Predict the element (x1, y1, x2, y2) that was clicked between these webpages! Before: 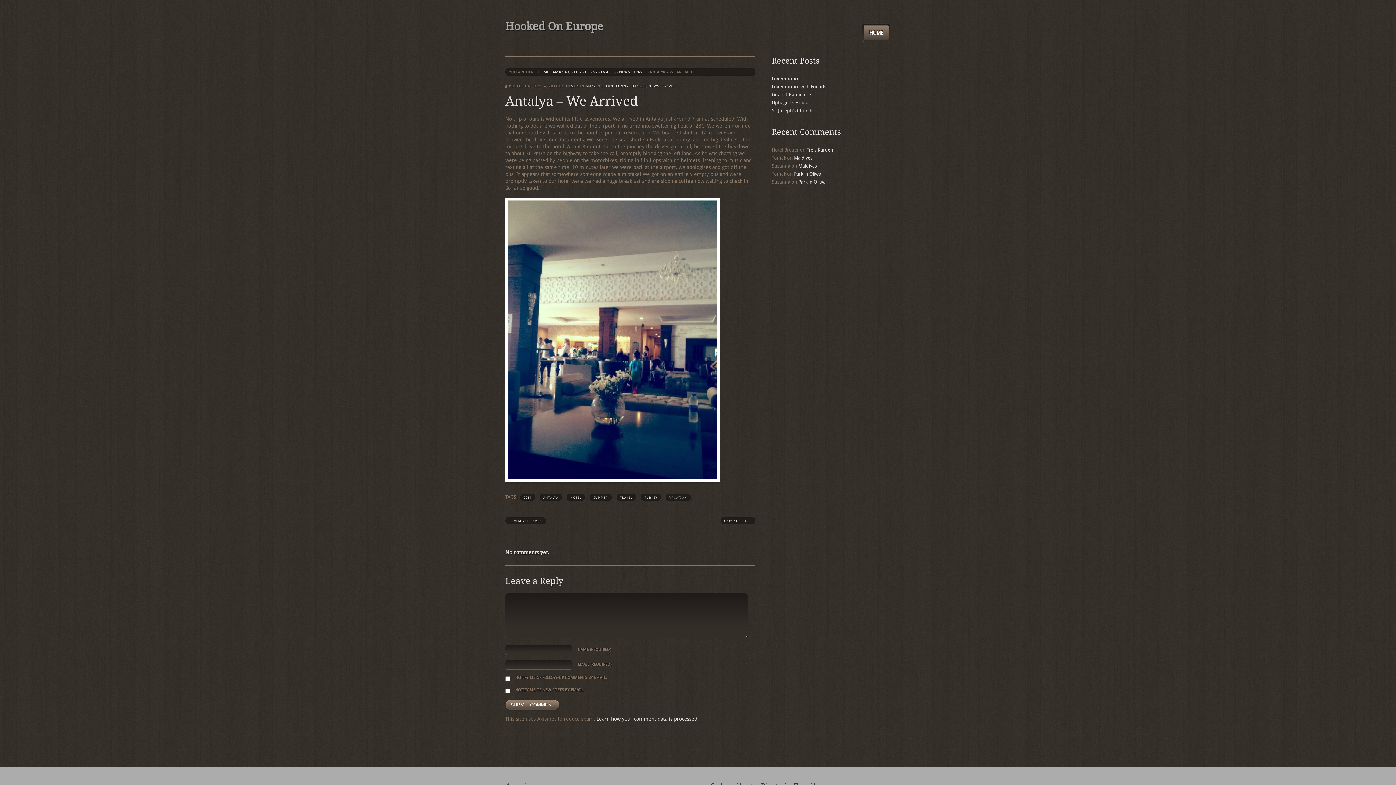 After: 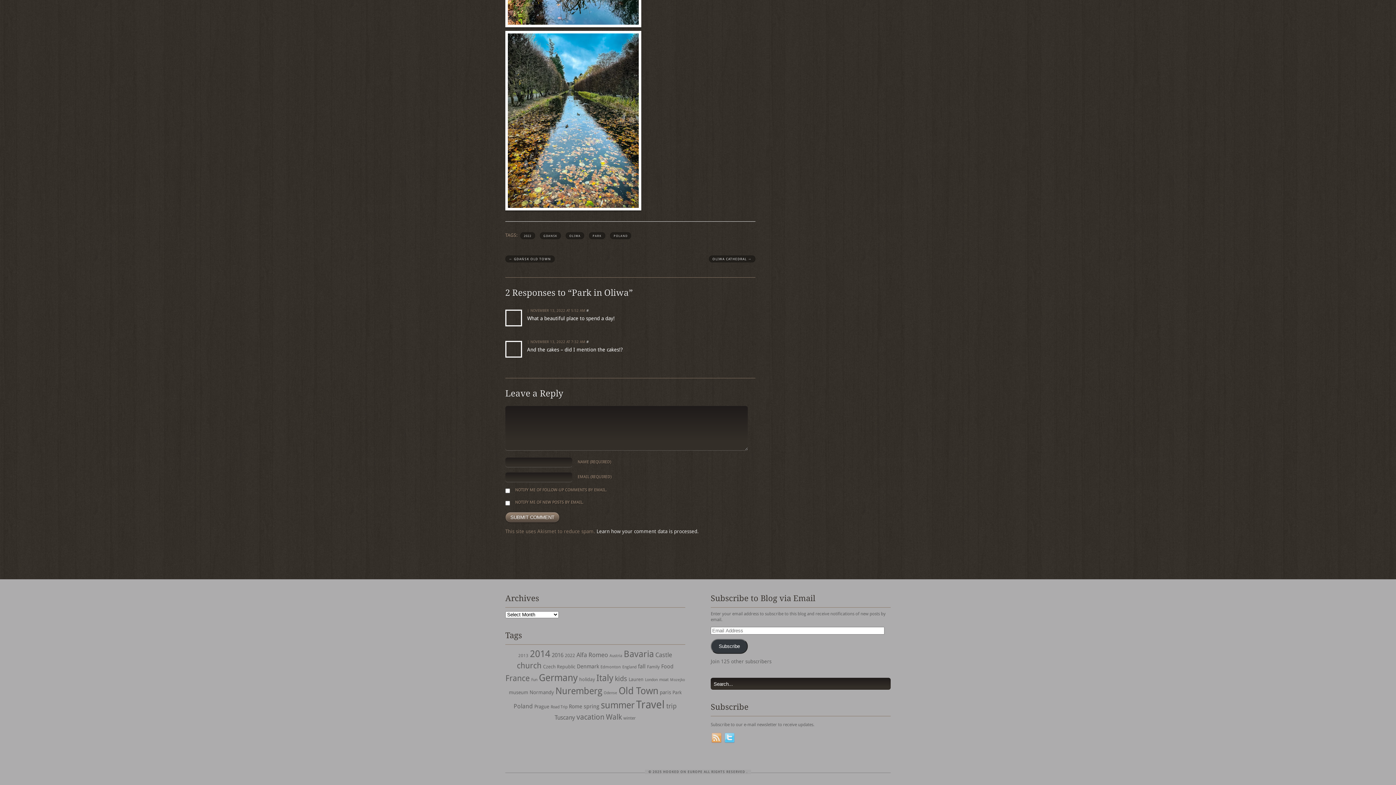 Action: bbox: (798, 179, 825, 184) label: Park in Oliwa